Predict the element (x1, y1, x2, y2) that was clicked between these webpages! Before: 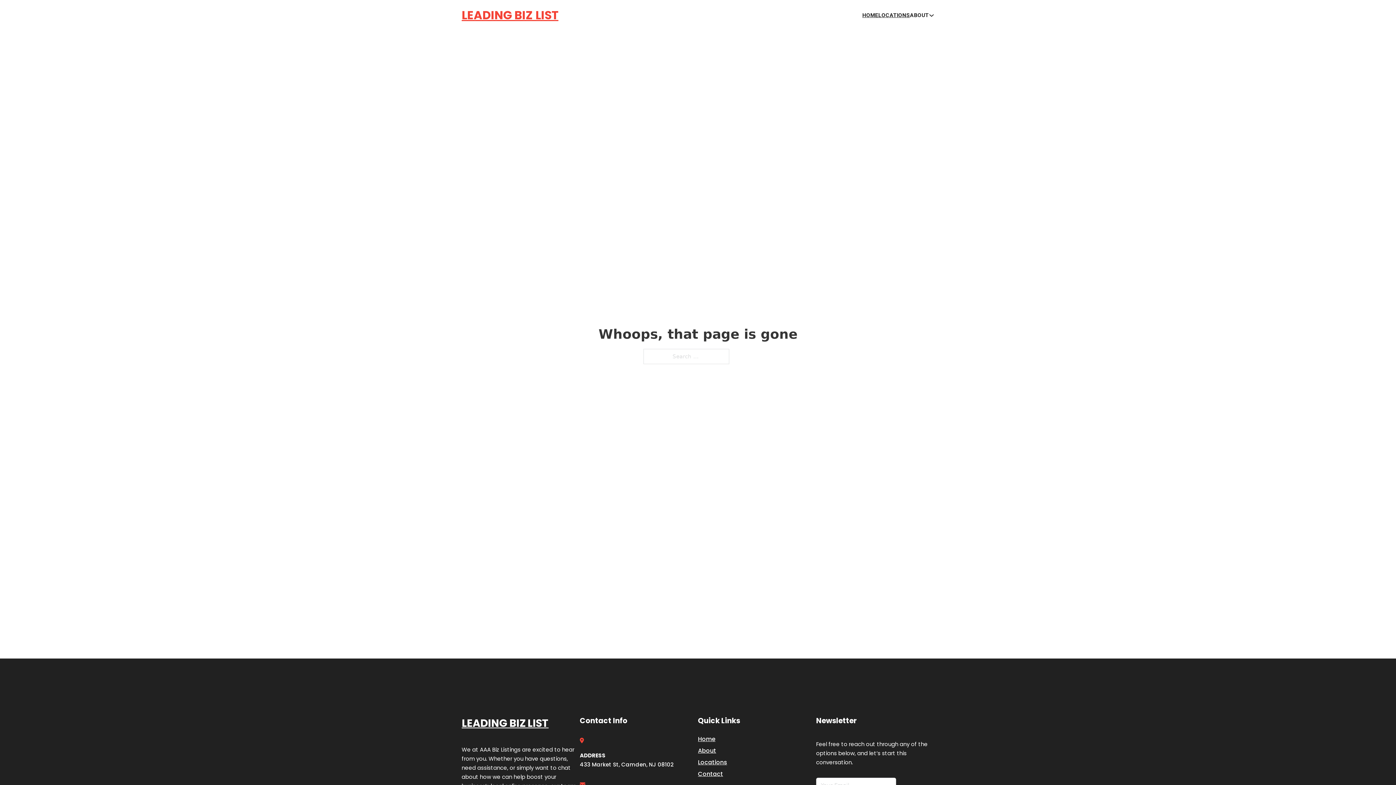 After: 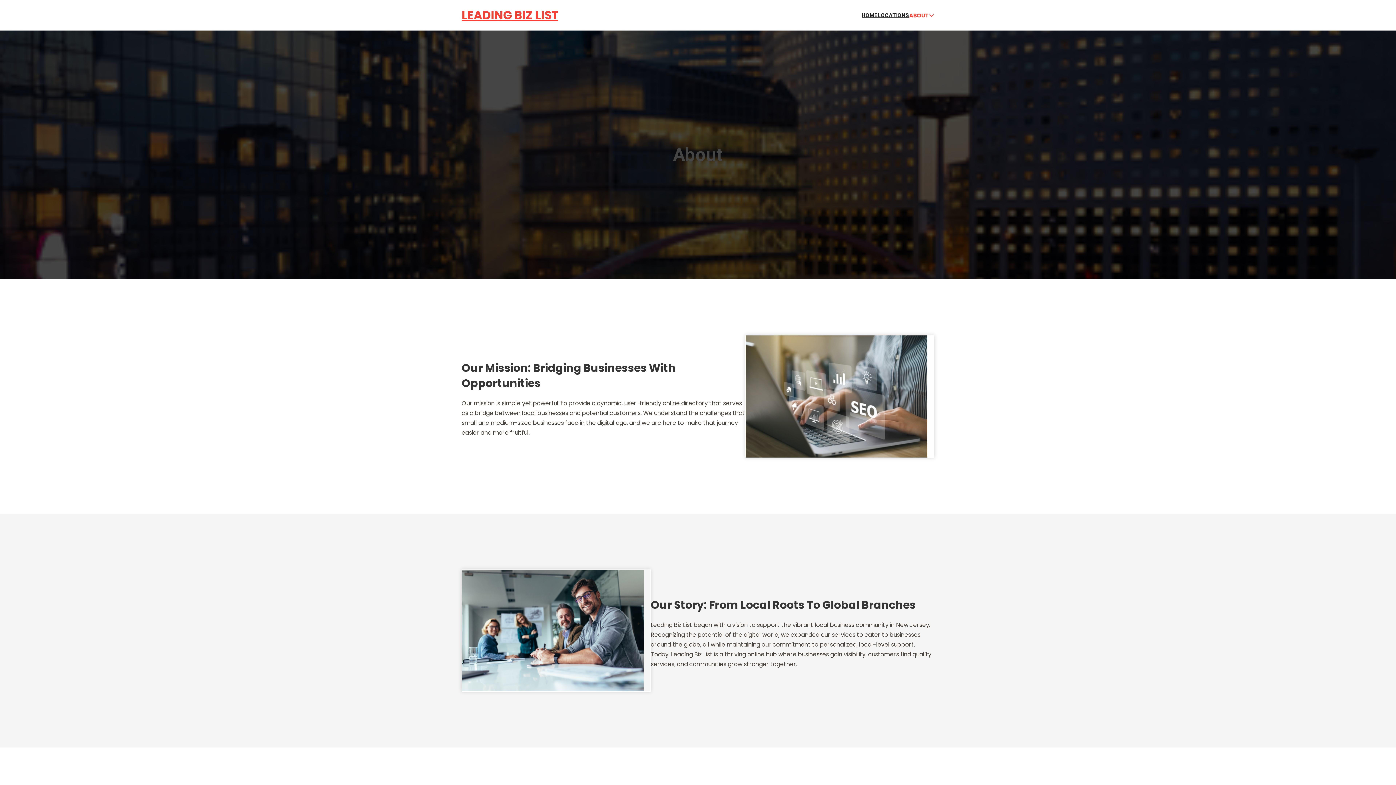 Action: bbox: (698, 746, 716, 755) label: About